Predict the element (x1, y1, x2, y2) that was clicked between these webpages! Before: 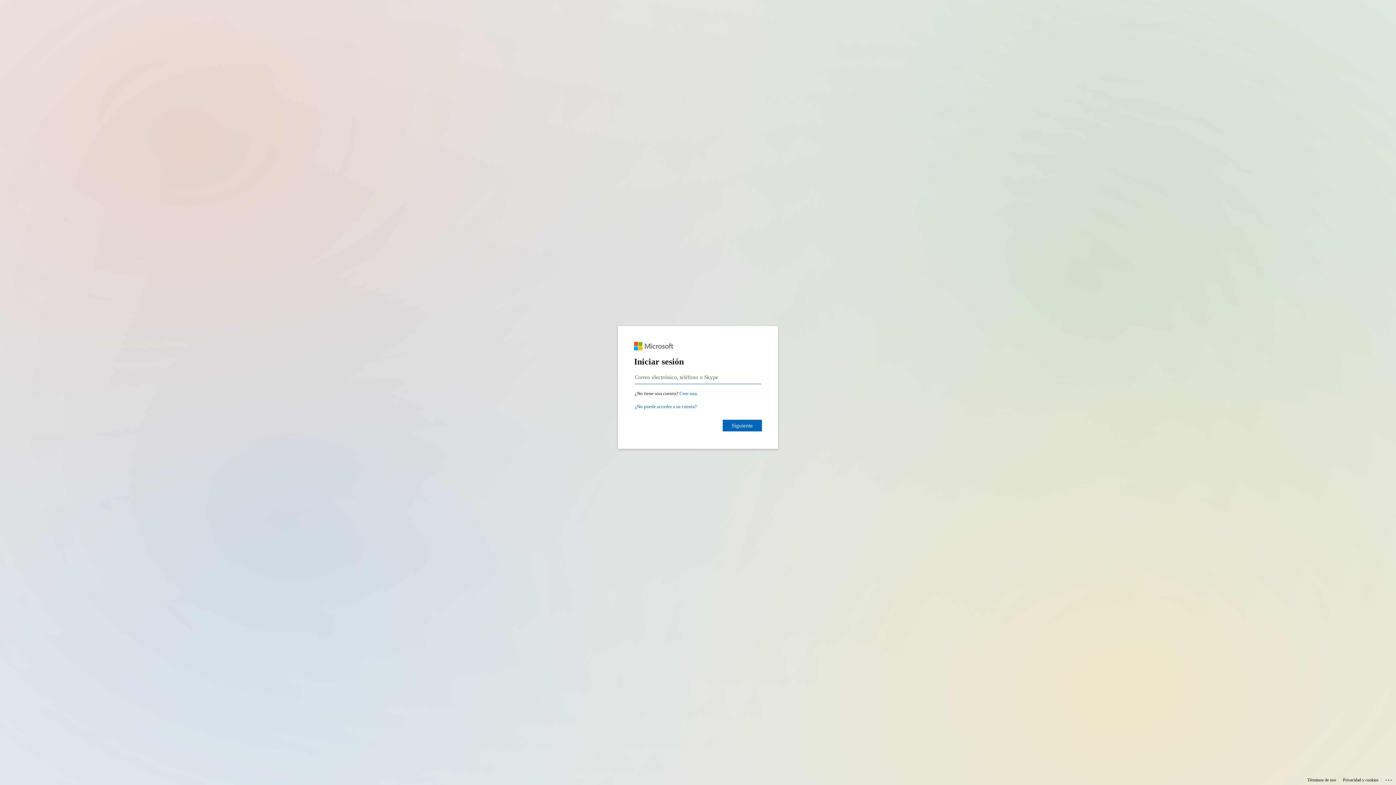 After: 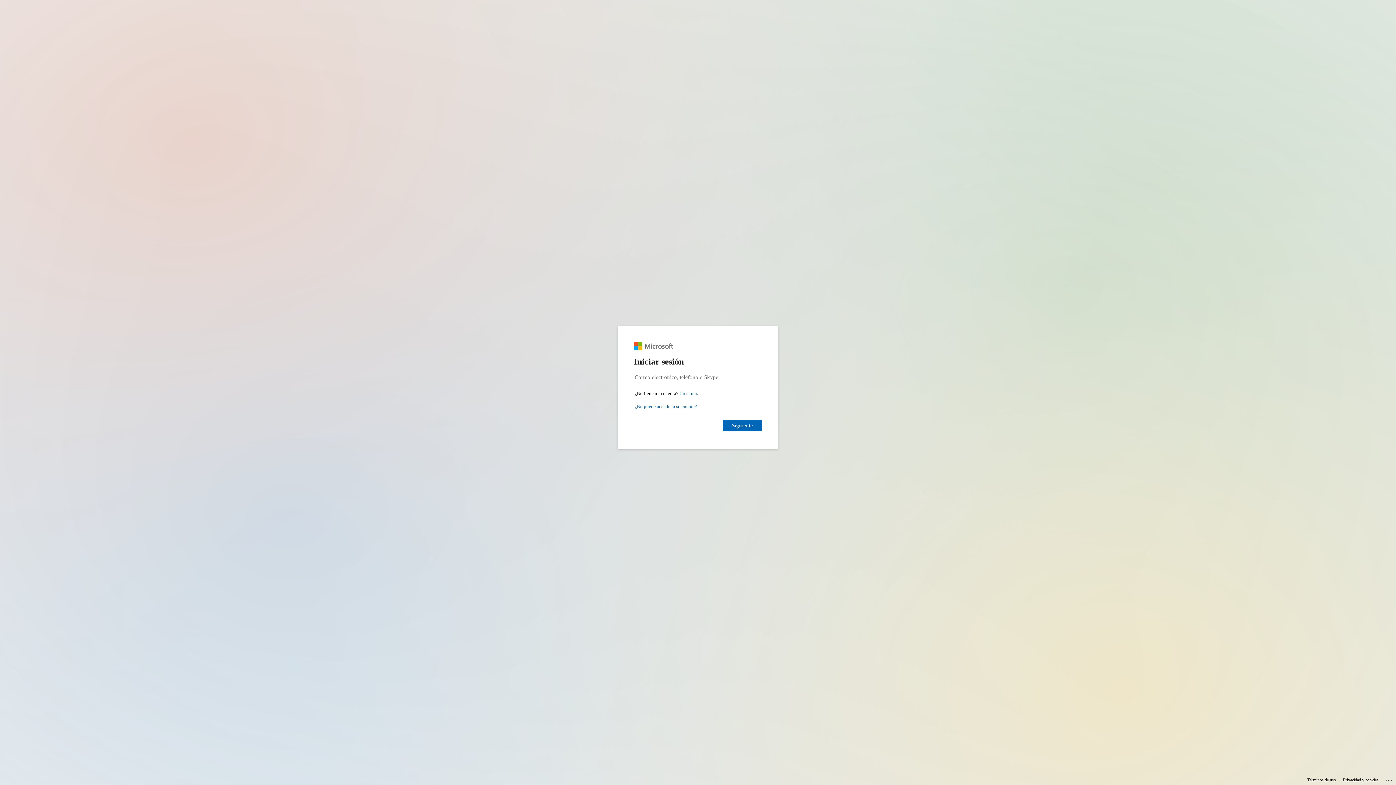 Action: bbox: (1343, 775, 1378, 785) label: Privacidad y cookies